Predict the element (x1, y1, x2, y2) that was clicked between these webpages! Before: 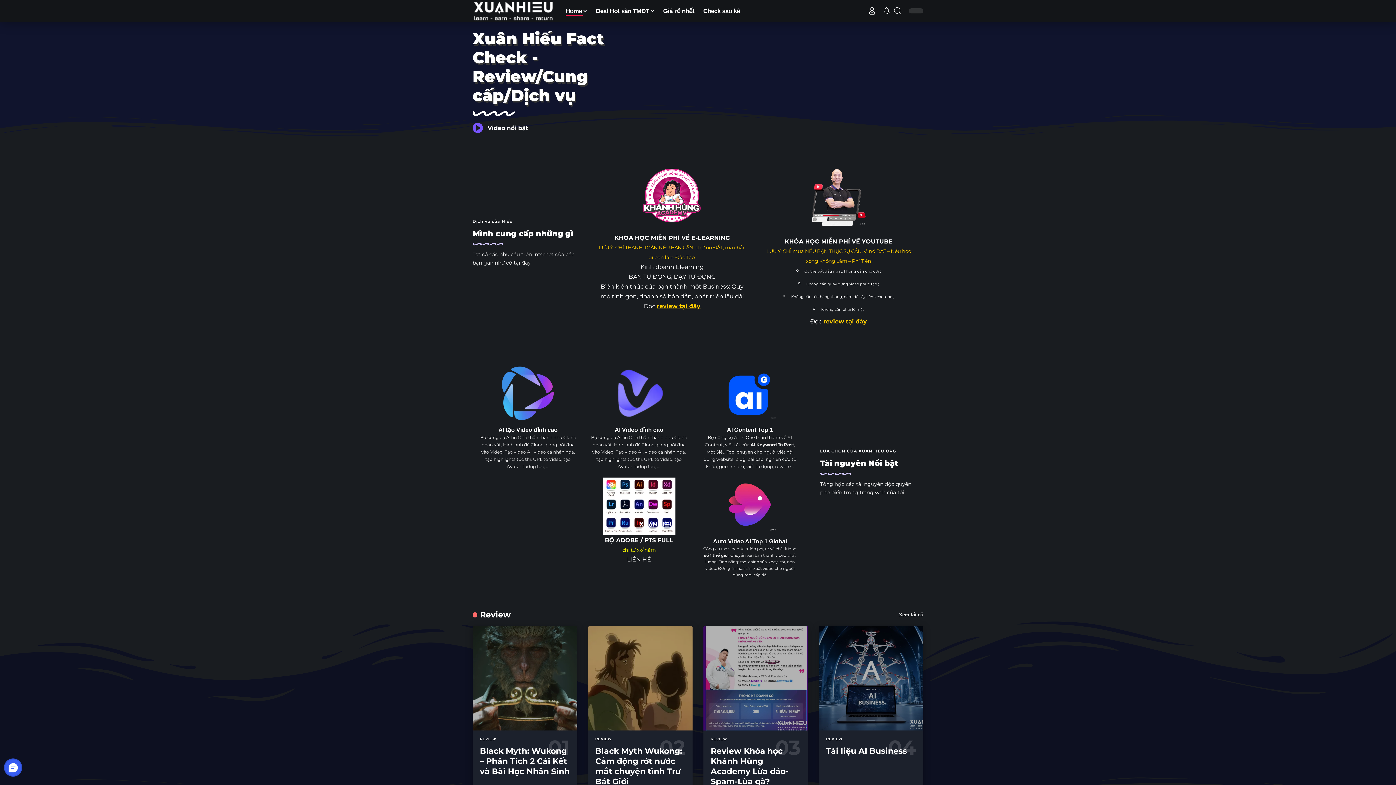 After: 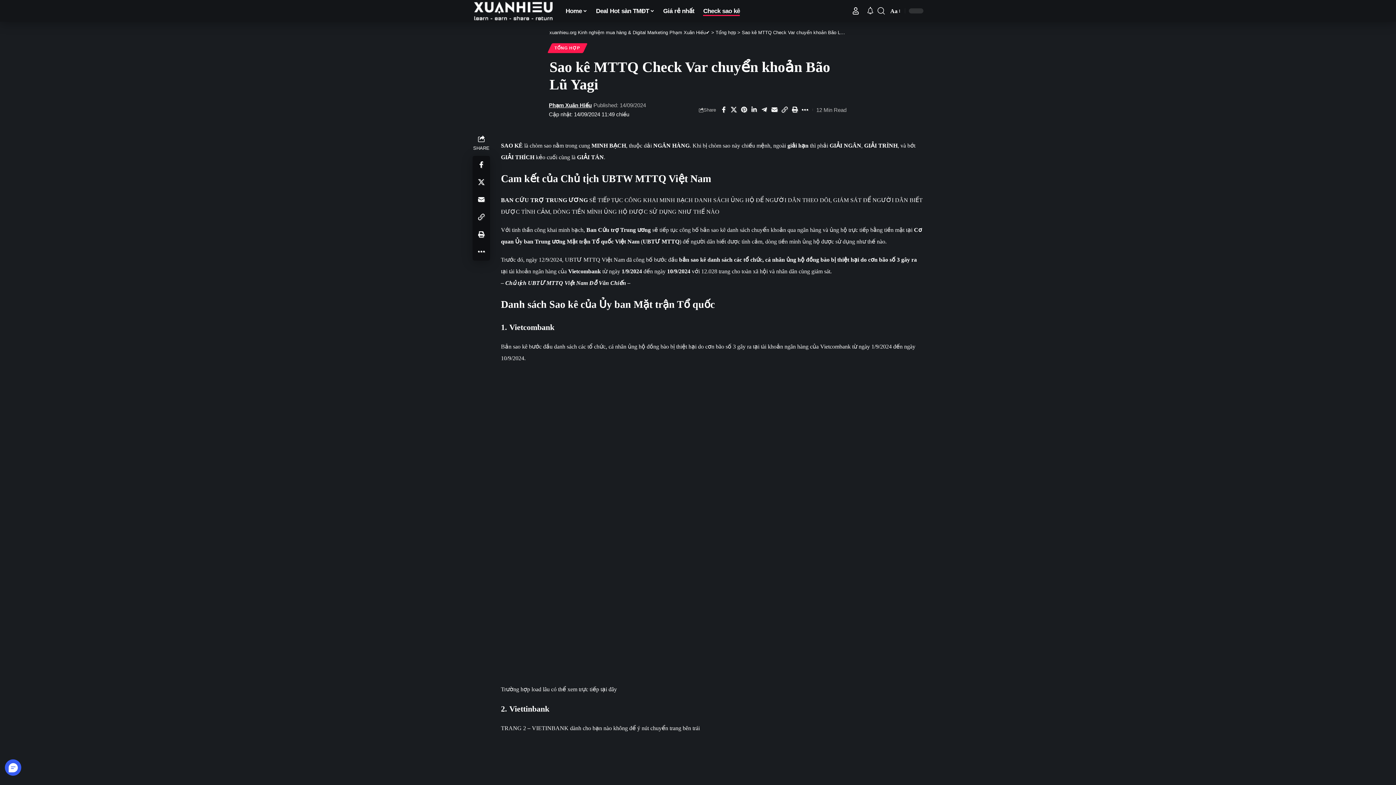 Action: label: Check sao kê bbox: (699, 0, 744, 21)